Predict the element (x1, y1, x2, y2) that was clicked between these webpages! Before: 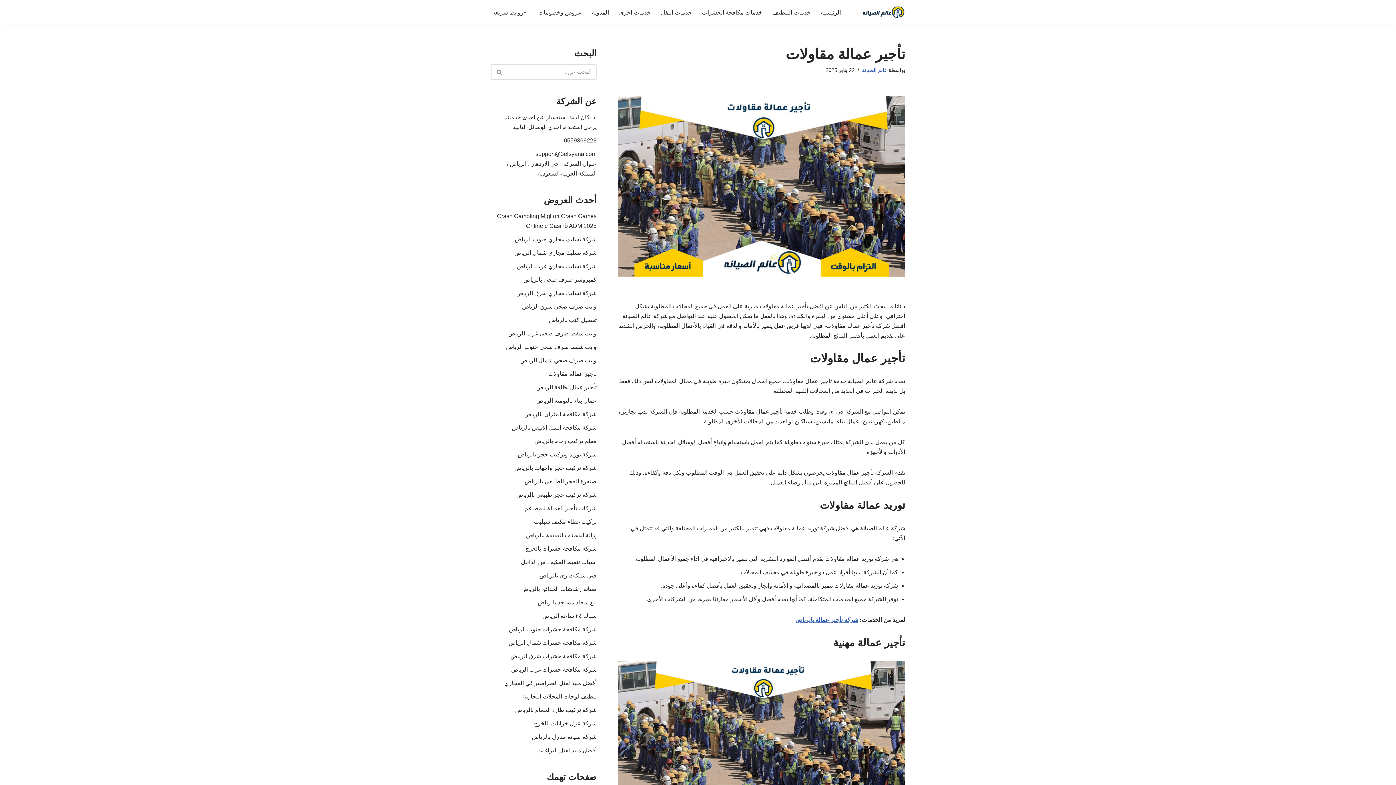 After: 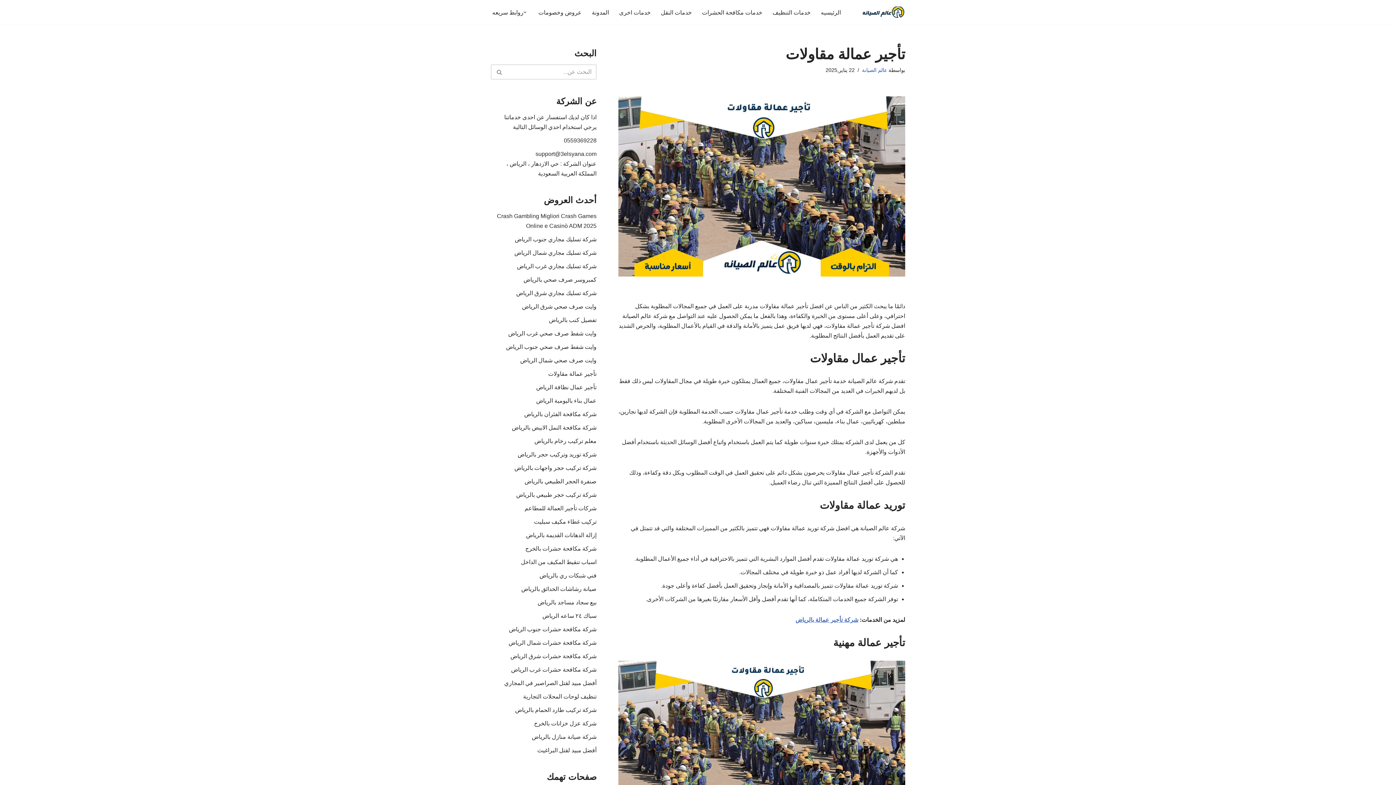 Action: bbox: (795, 617, 858, 623) label: شركة تأجير عمالة بالرياض